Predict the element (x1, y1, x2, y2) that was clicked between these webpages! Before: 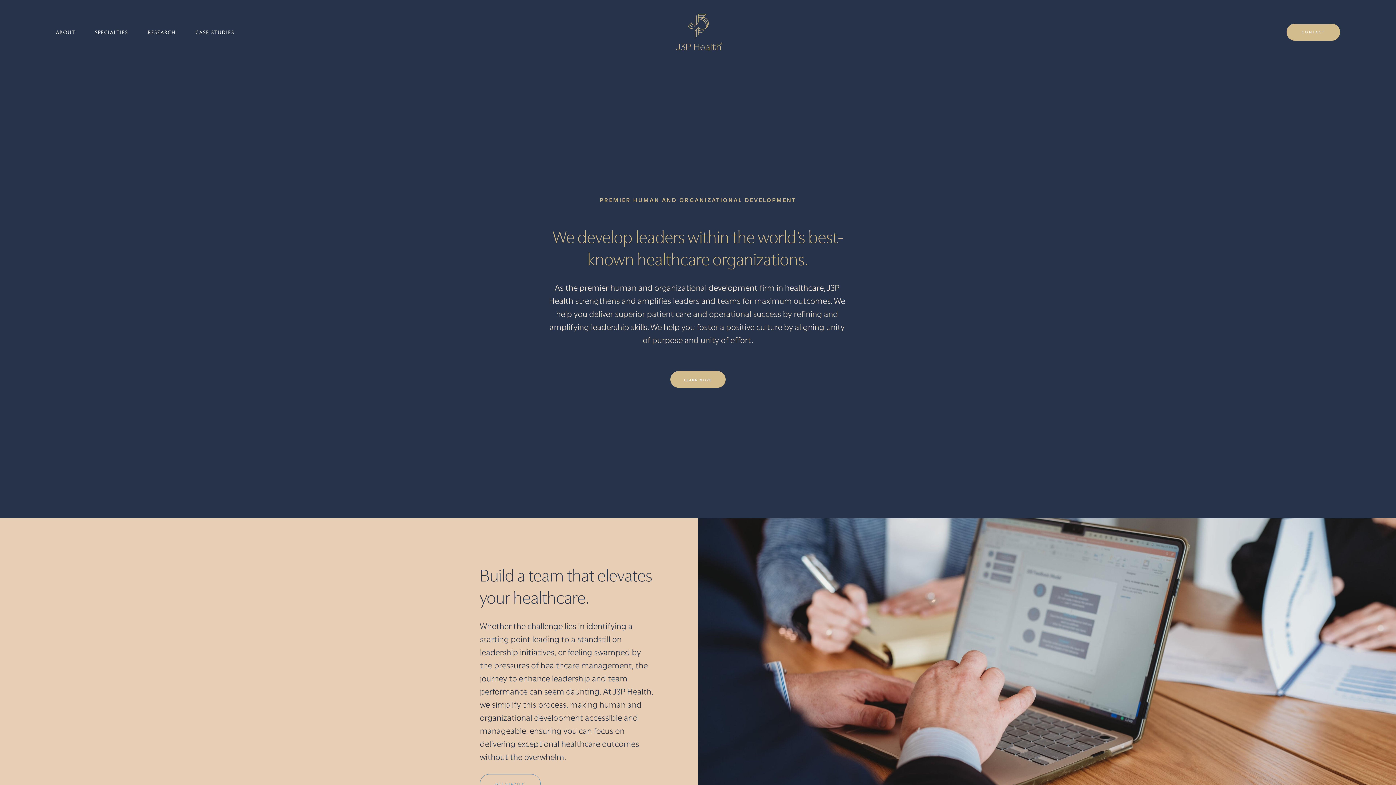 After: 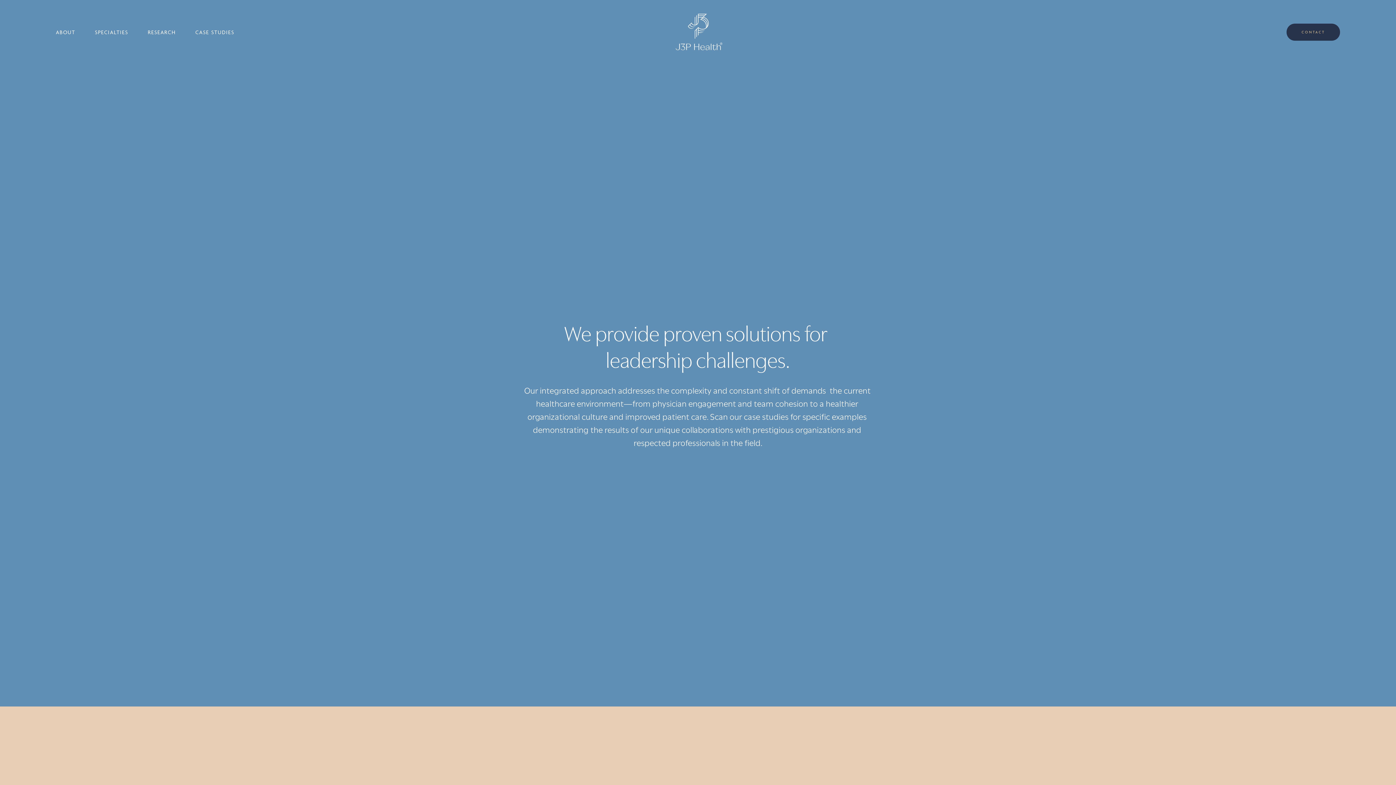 Action: bbox: (195, 27, 234, 38) label: CASE STUDIES